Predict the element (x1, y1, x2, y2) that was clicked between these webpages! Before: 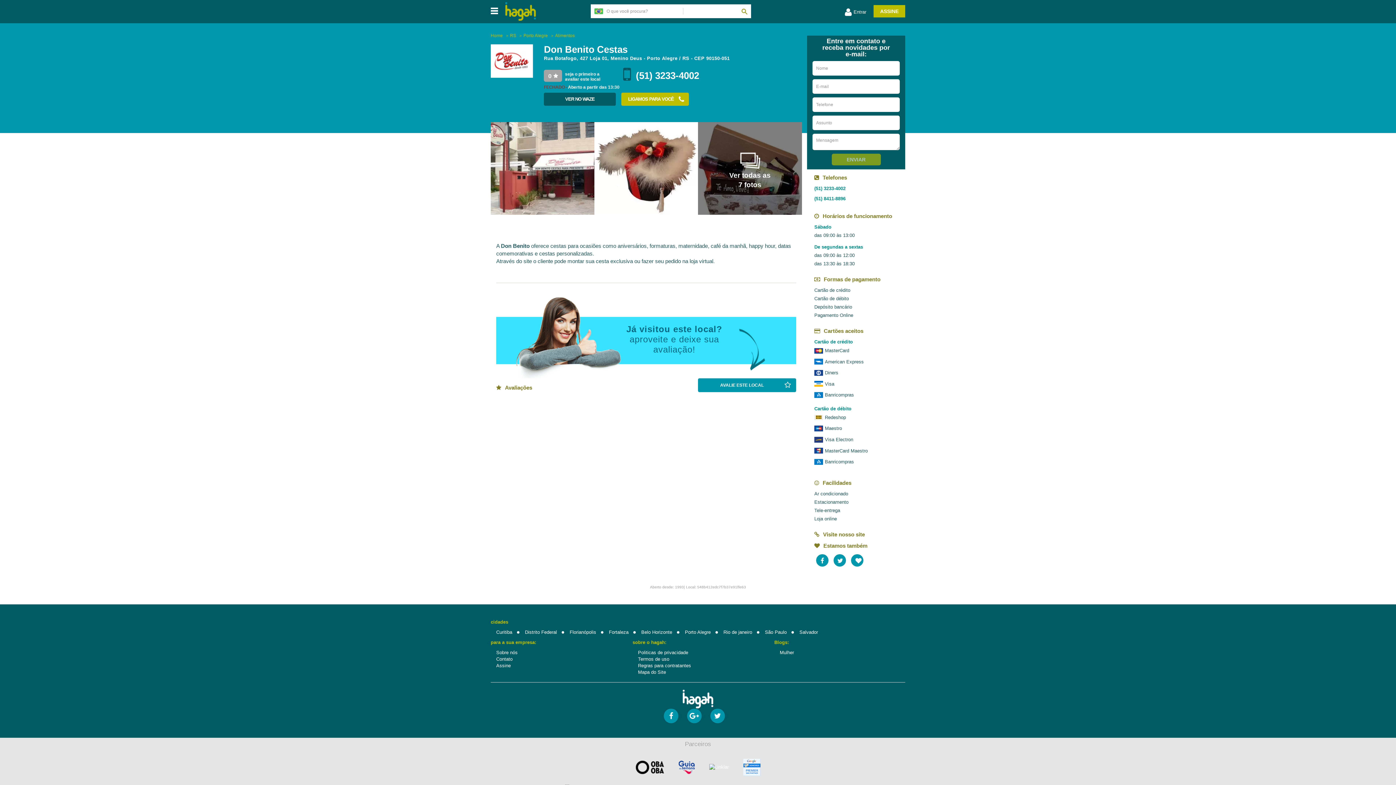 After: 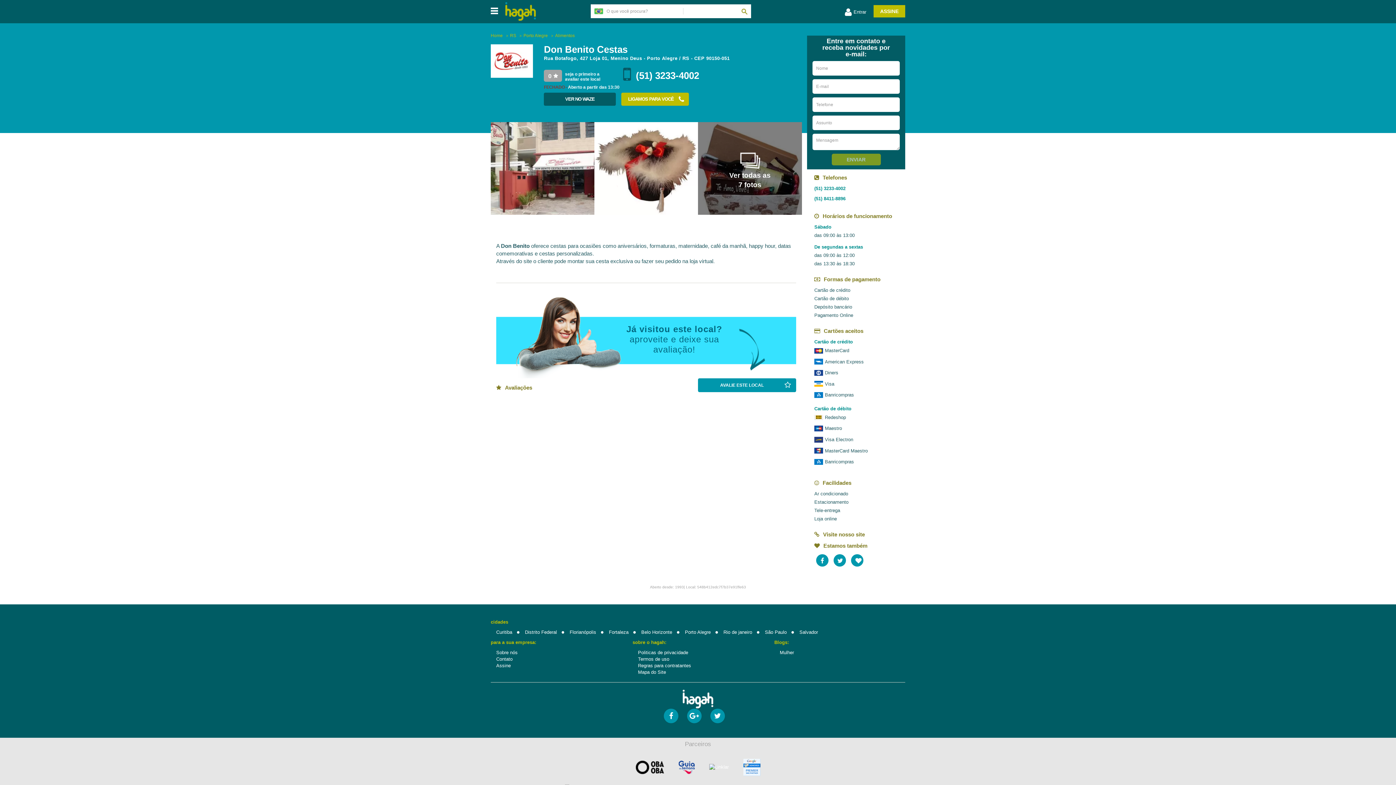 Action: bbox: (496, 656, 512, 662) label: Contato